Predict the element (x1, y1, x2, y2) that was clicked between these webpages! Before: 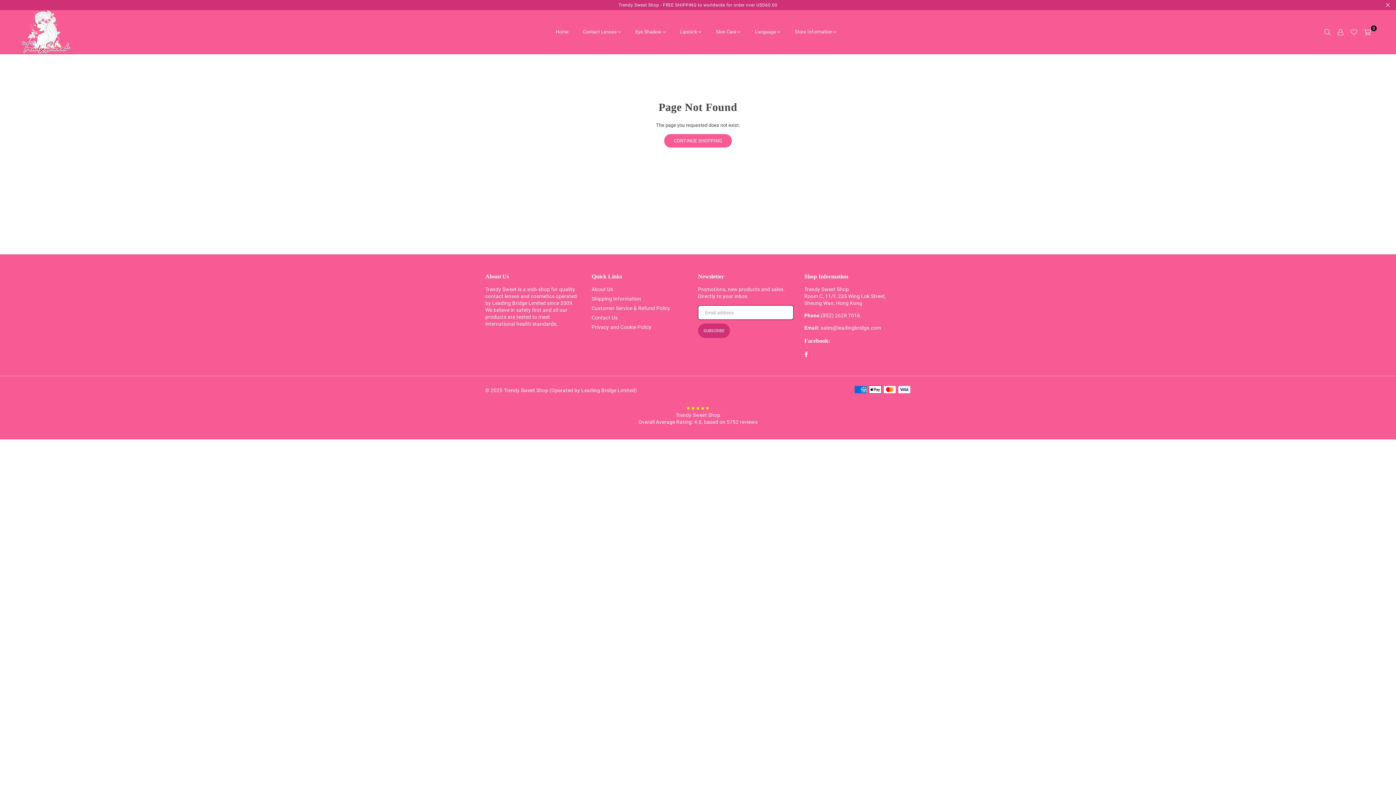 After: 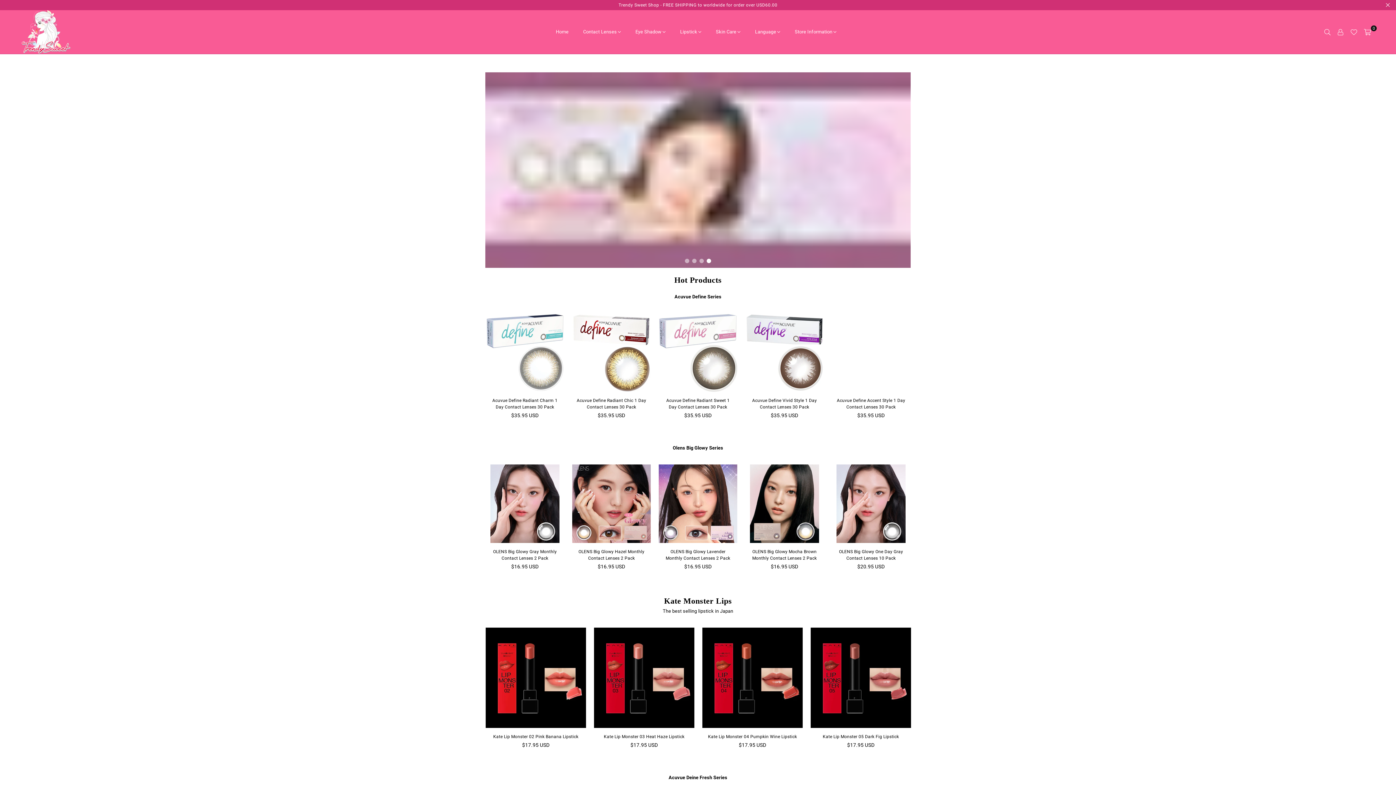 Action: label: Home bbox: (550, 22, 574, 42)